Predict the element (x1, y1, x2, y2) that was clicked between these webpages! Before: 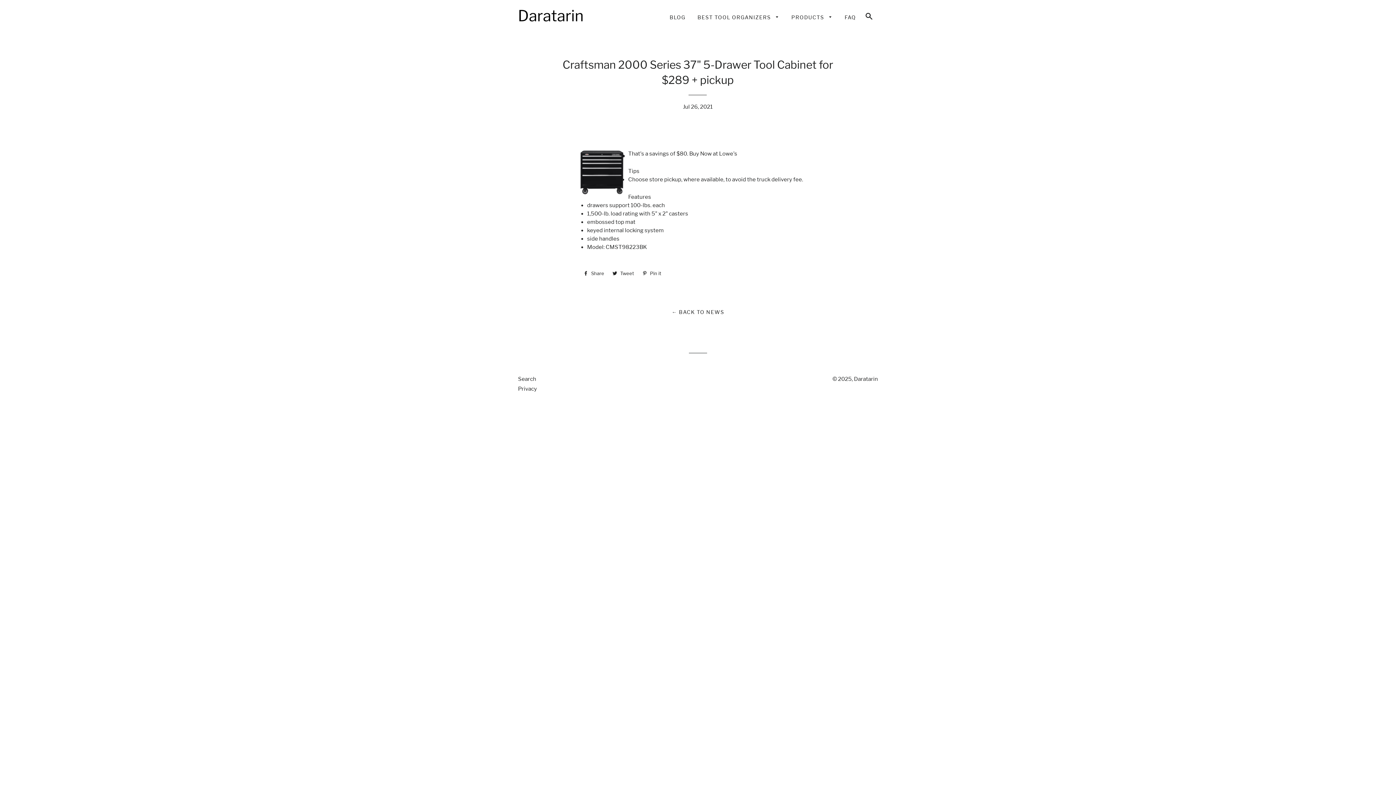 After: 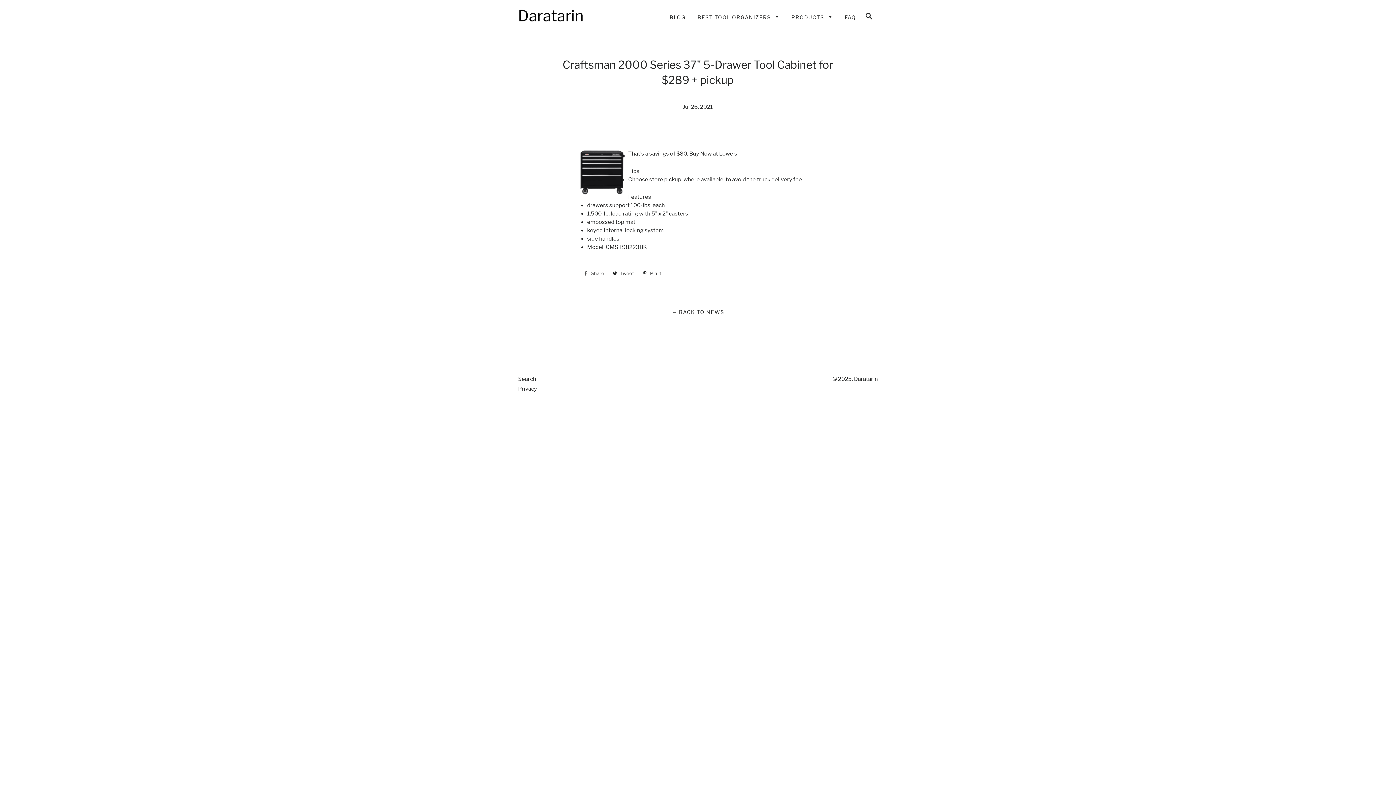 Action: bbox: (579, 268, 607, 278) label:  Share
Share on Facebook